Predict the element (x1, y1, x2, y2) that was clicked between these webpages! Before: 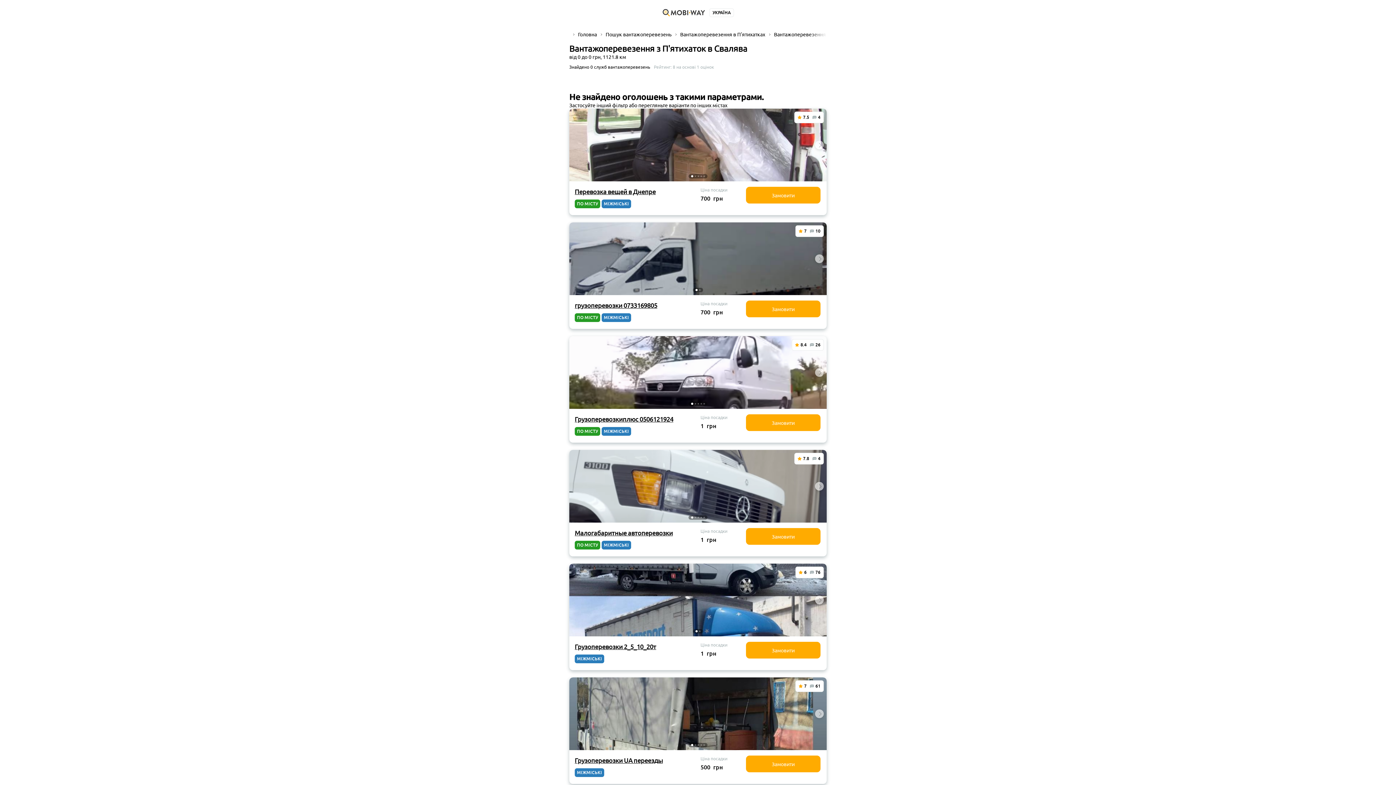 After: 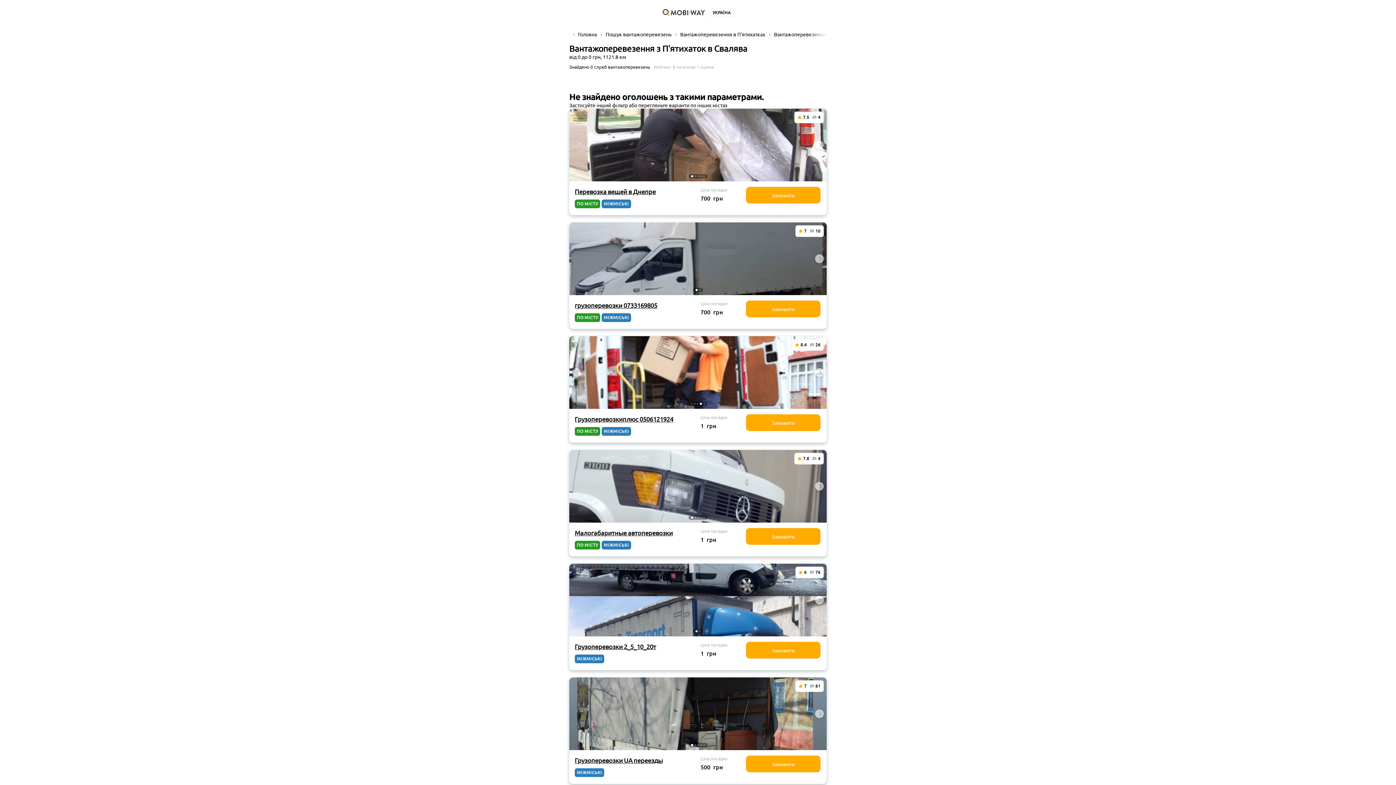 Action: label: Go to slide 4 bbox: (700, 403, 702, 404)